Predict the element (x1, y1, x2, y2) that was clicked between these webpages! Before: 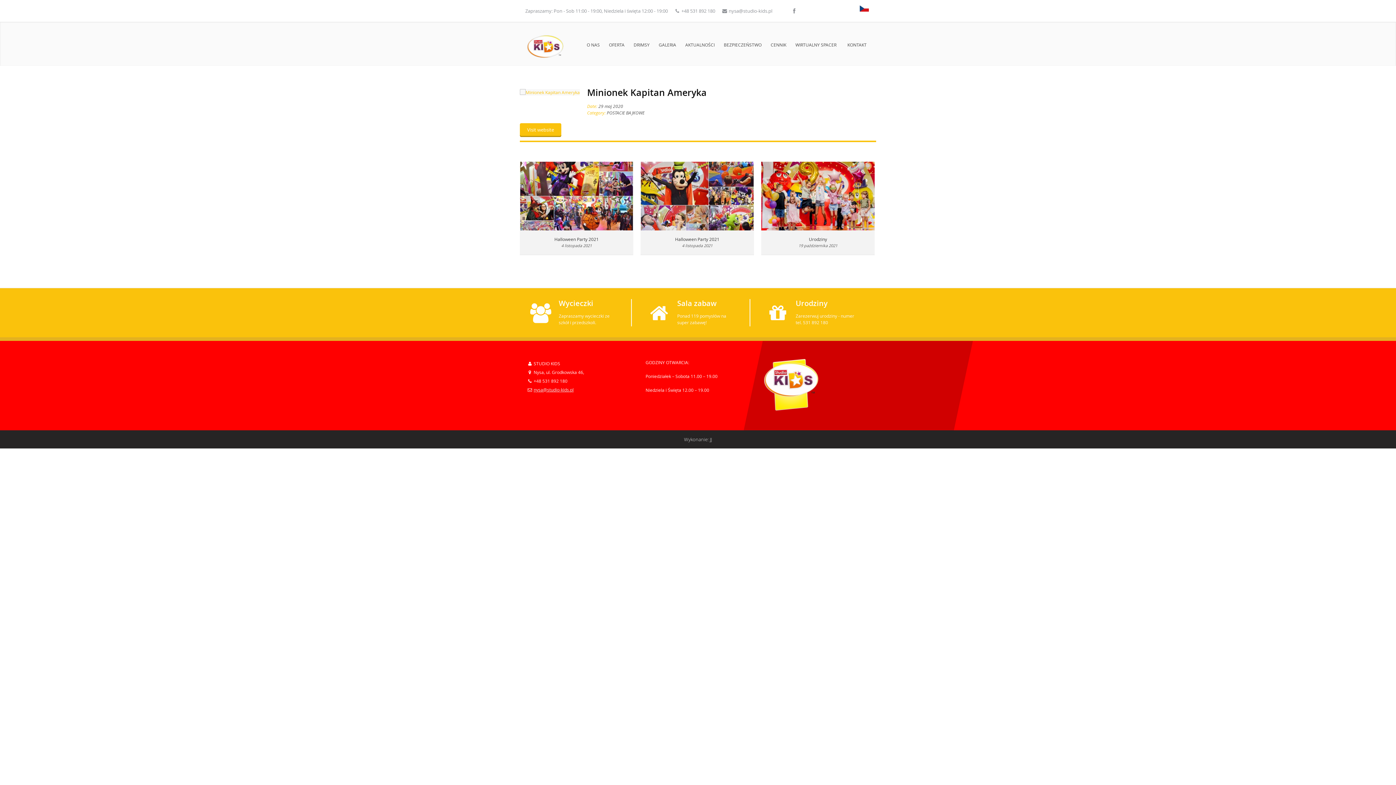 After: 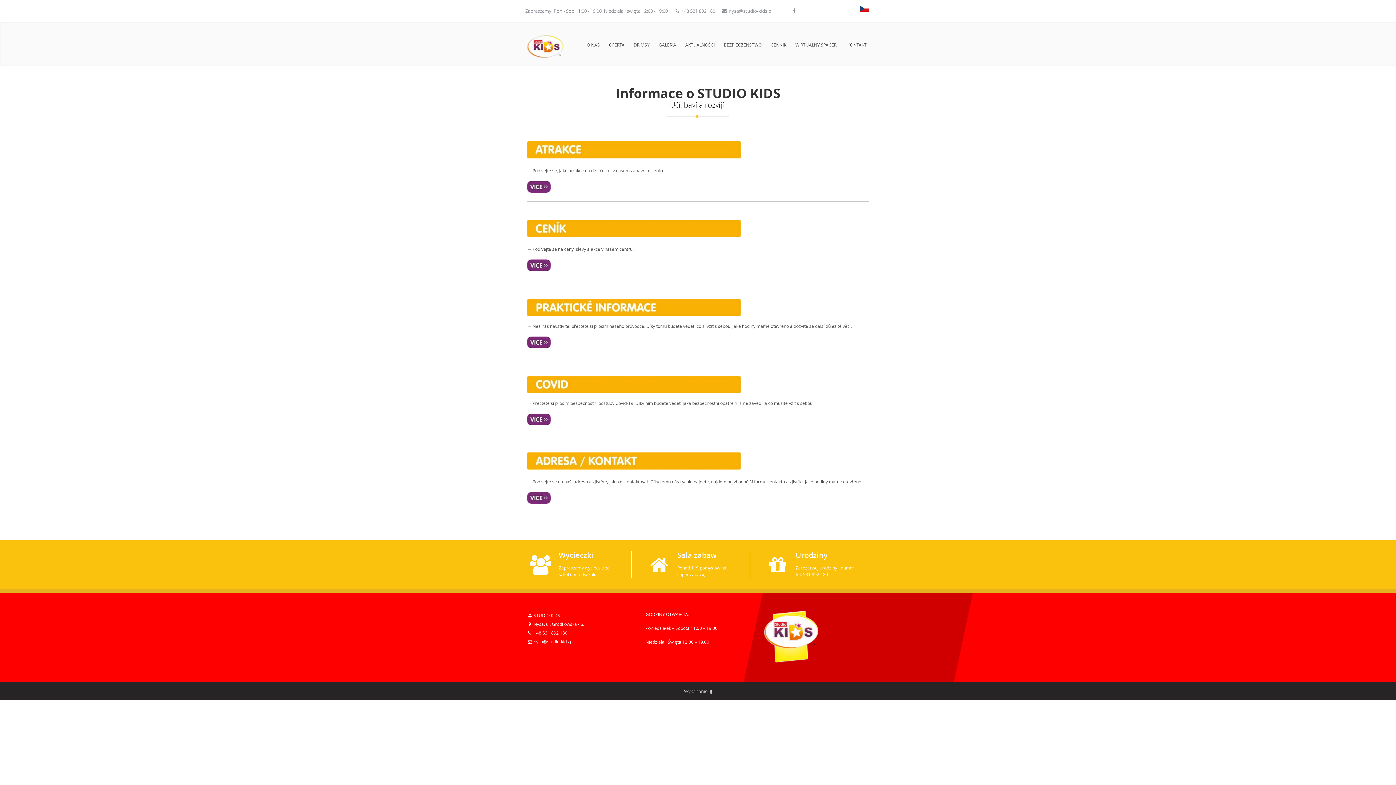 Action: bbox: (859, 7, 869, 12)